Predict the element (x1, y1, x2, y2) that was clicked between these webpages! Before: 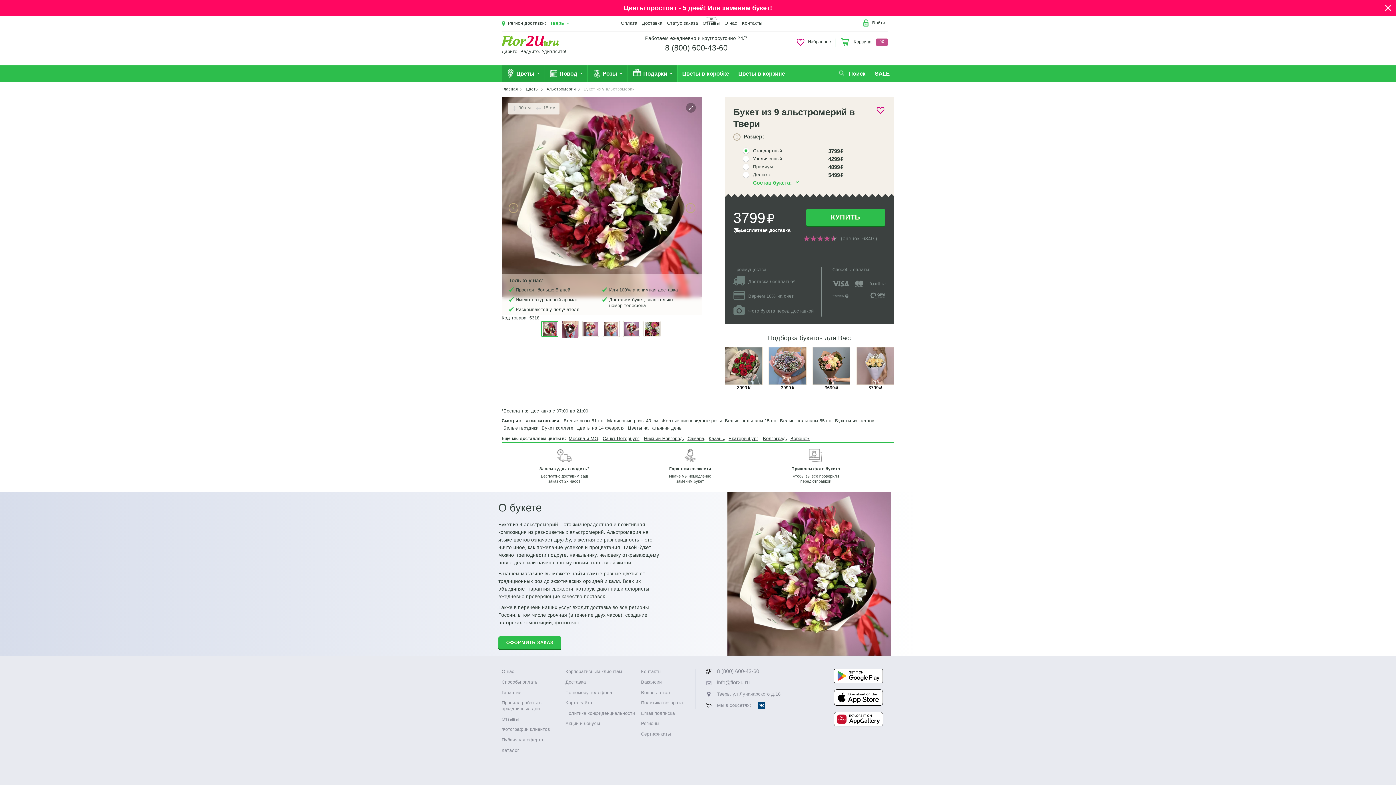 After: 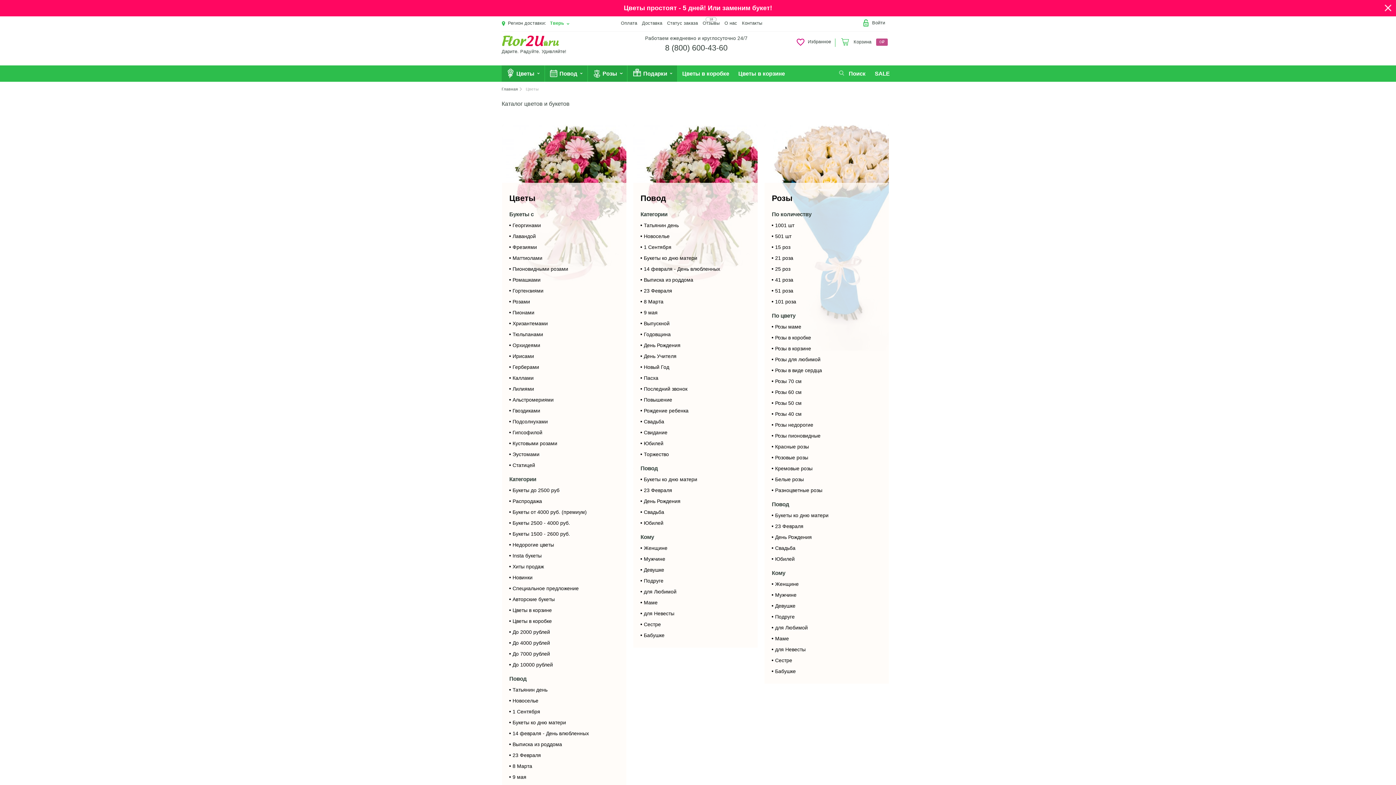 Action: bbox: (501, 748, 519, 753) label: Каталог